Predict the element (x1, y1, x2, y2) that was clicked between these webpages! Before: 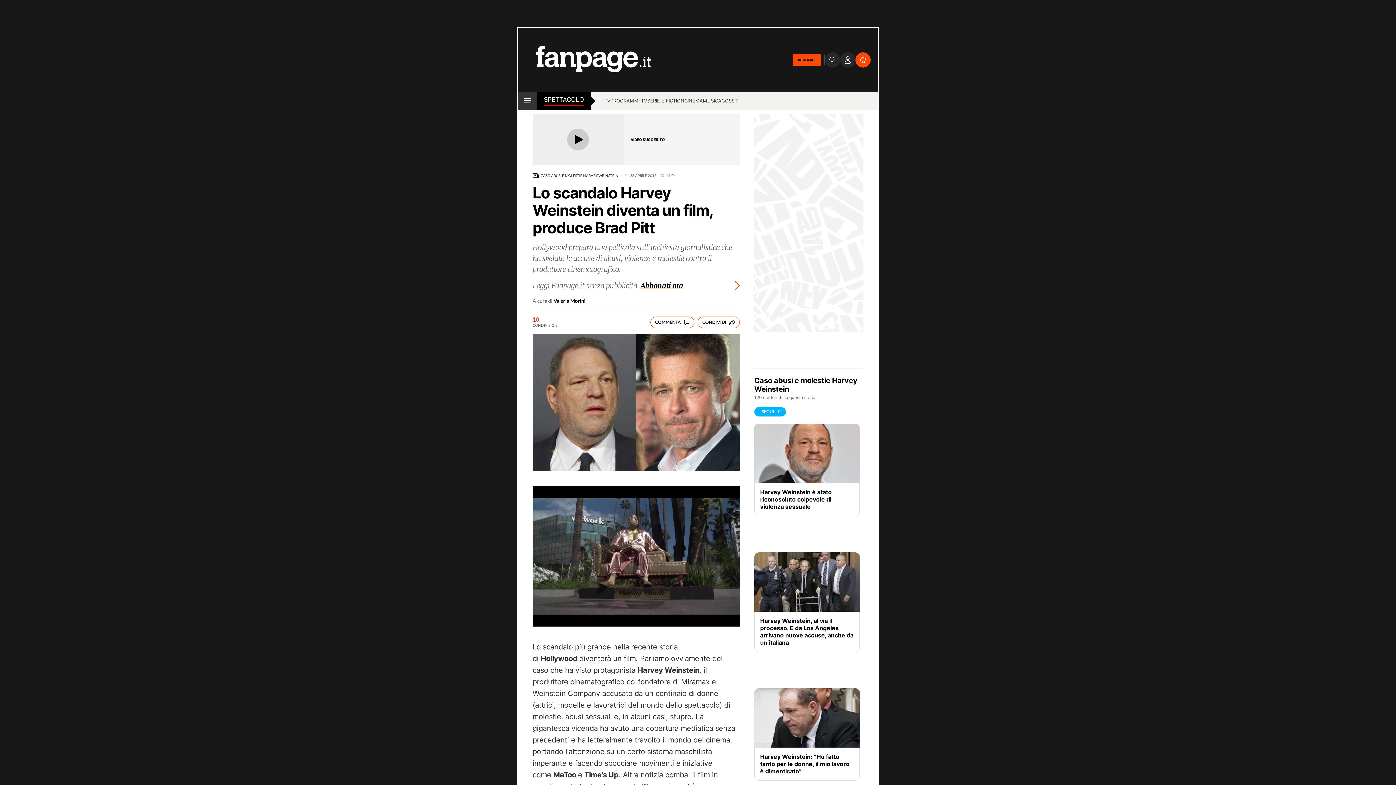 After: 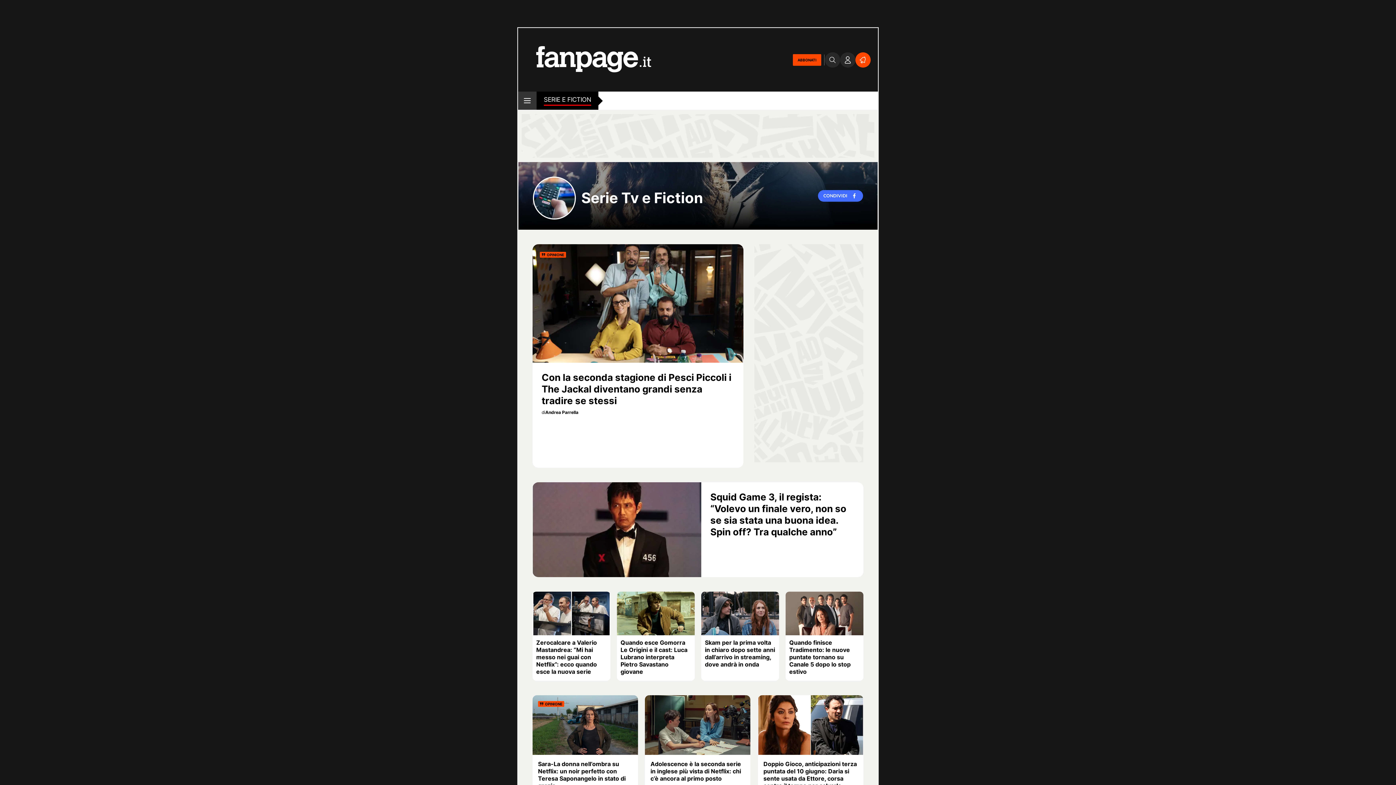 Action: bbox: (647, 97, 684, 105) label: SERIE E FICTION